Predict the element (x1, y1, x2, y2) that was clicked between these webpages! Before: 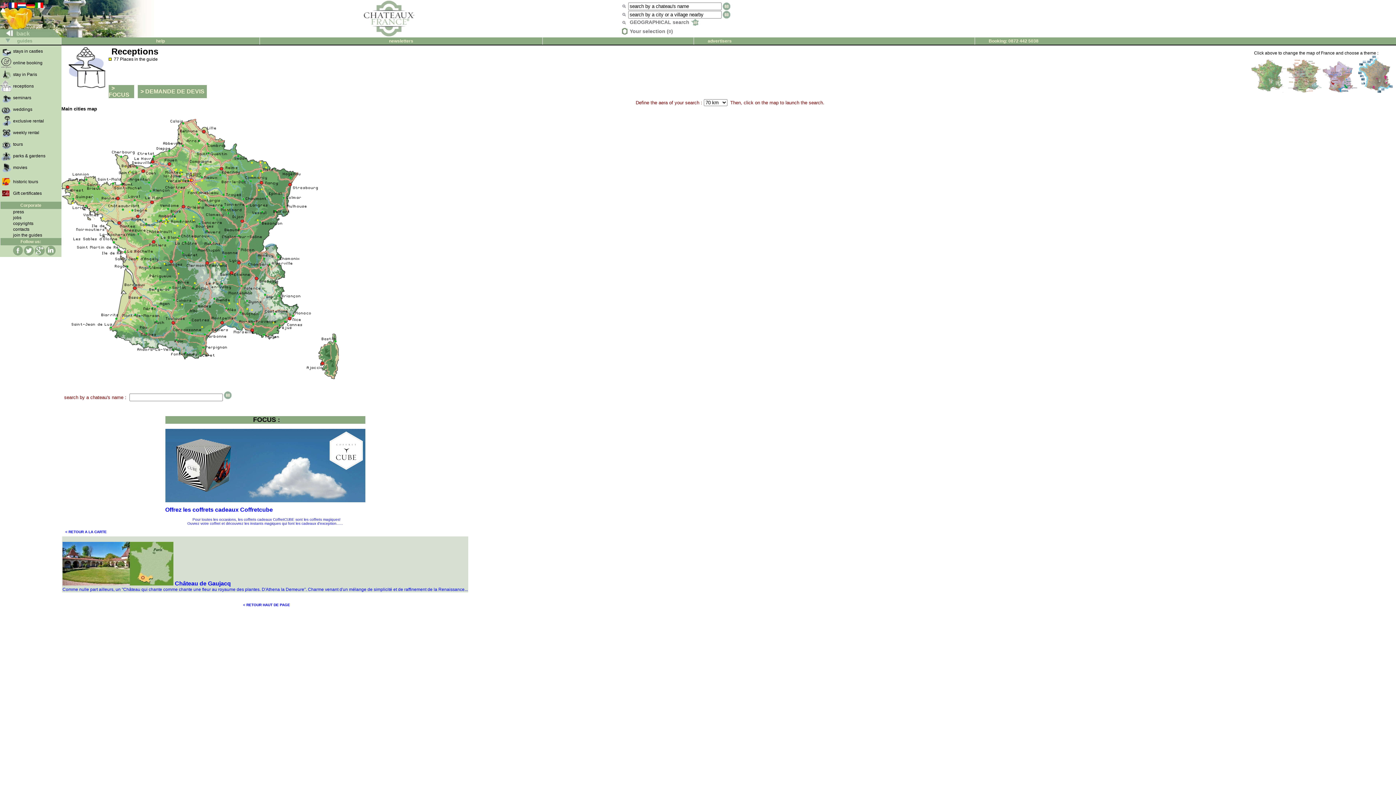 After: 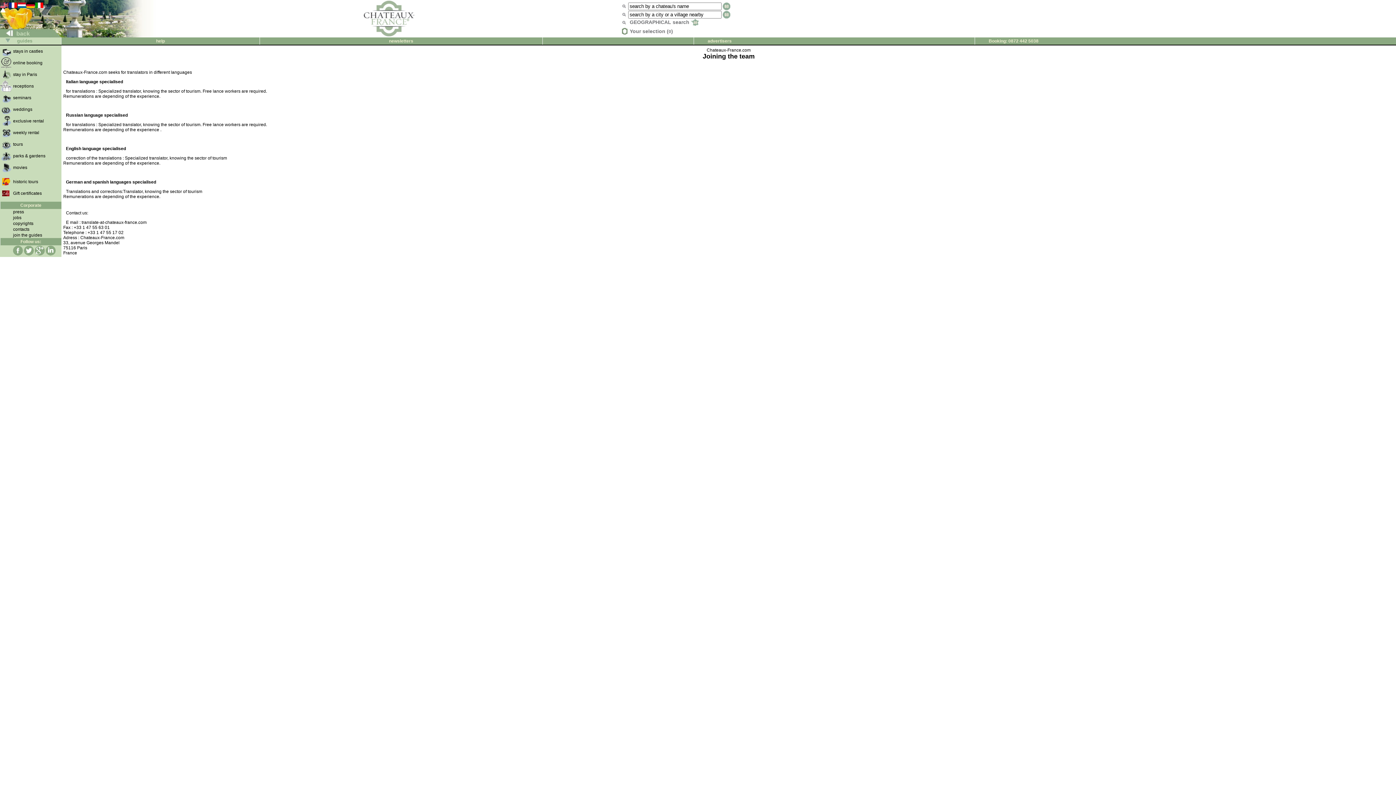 Action: bbox: (13, 215, 21, 220) label: jobs